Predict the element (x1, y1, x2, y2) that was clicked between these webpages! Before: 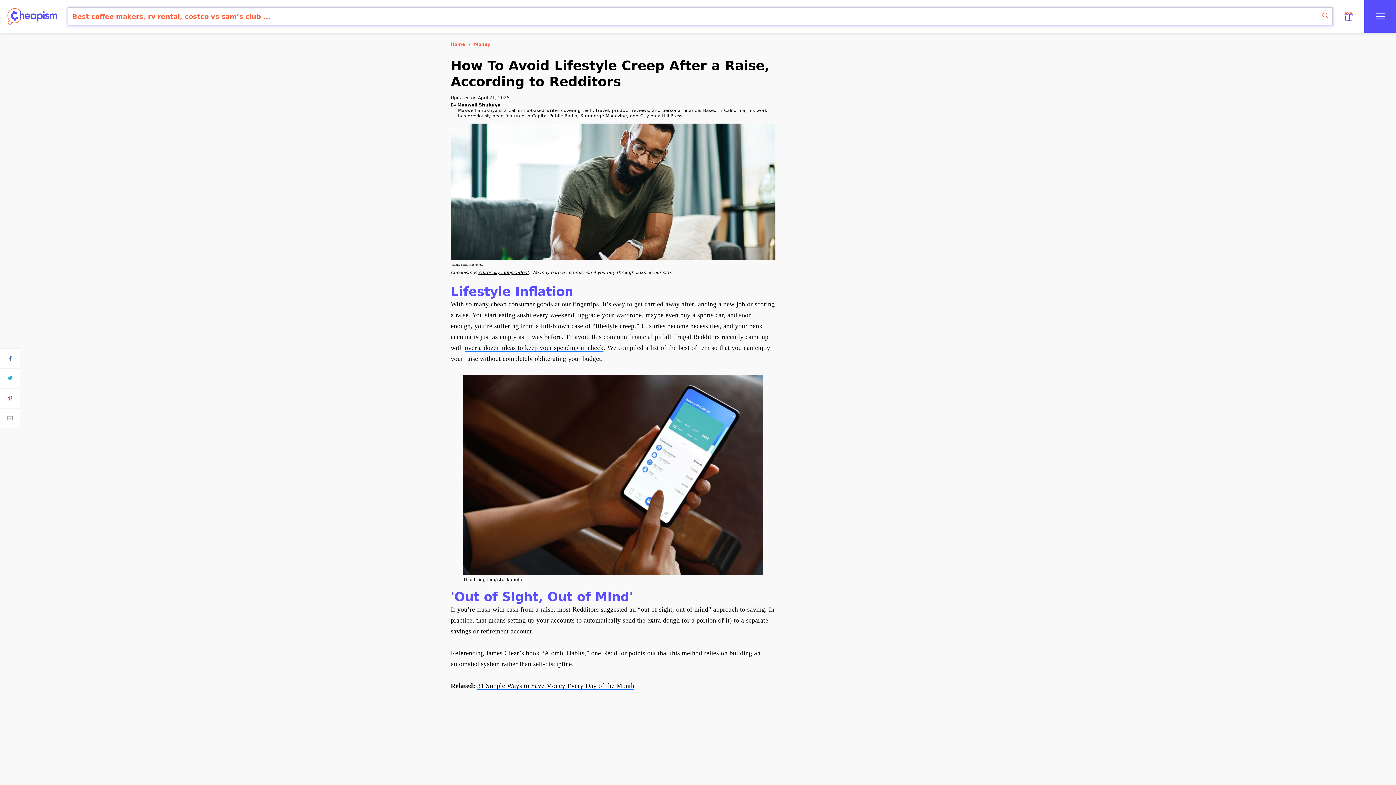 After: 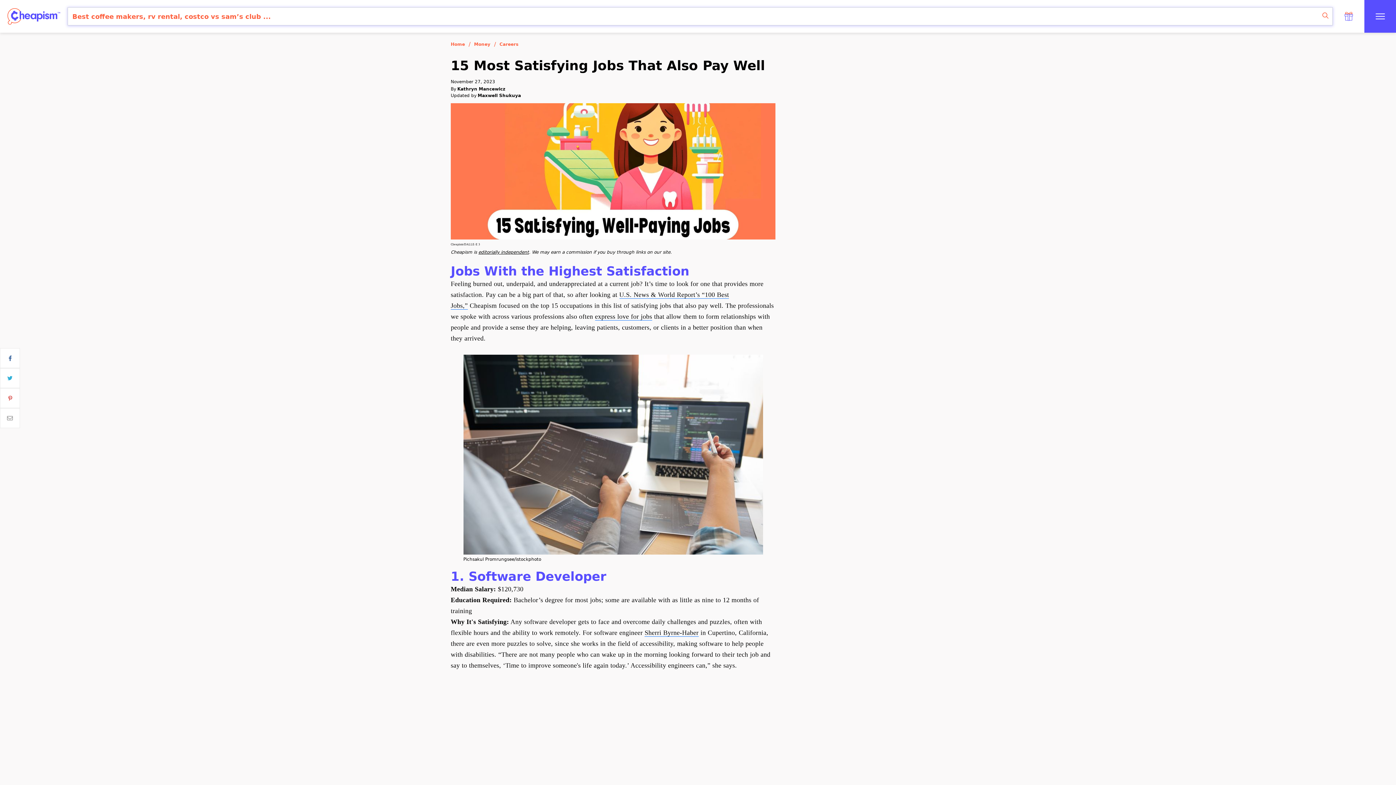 Action: bbox: (696, 300, 745, 308) label: landing a new job